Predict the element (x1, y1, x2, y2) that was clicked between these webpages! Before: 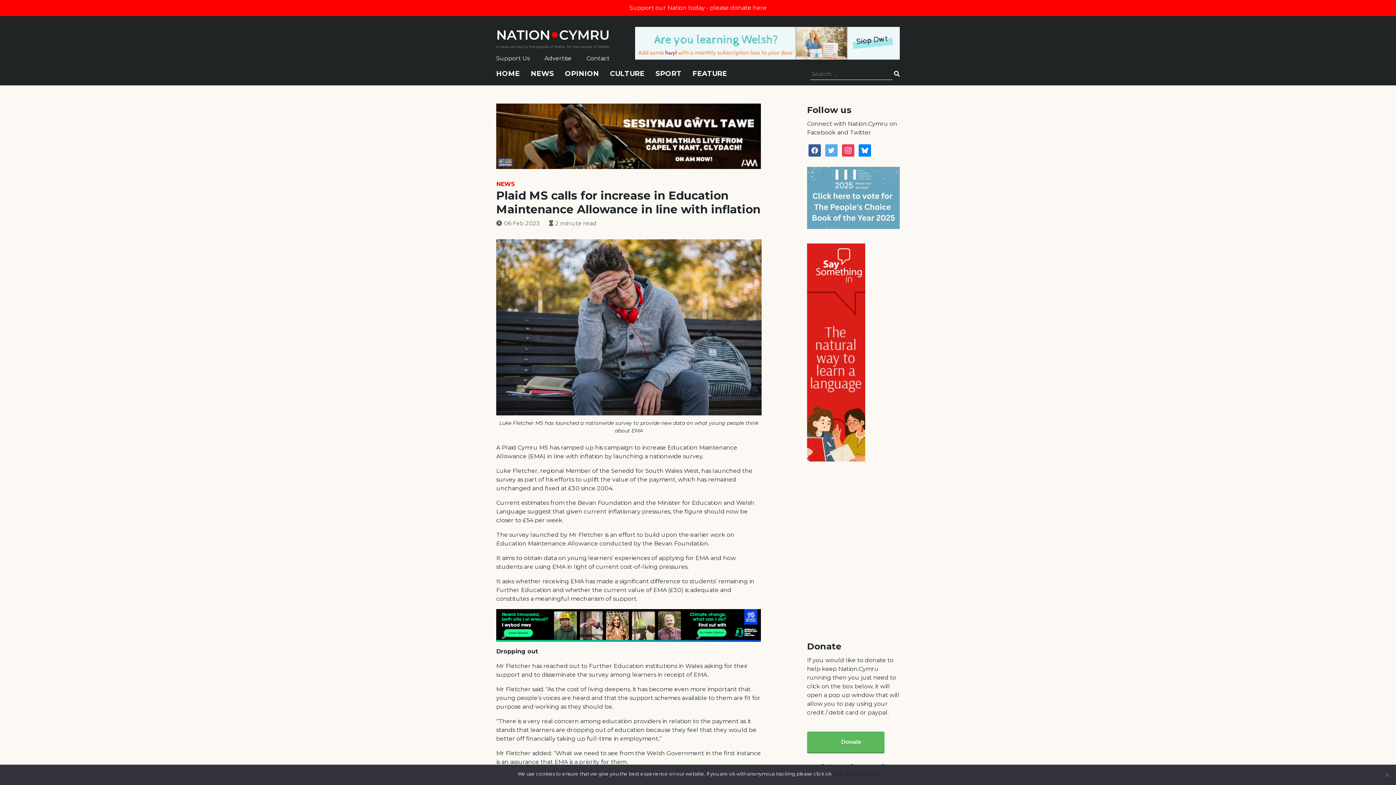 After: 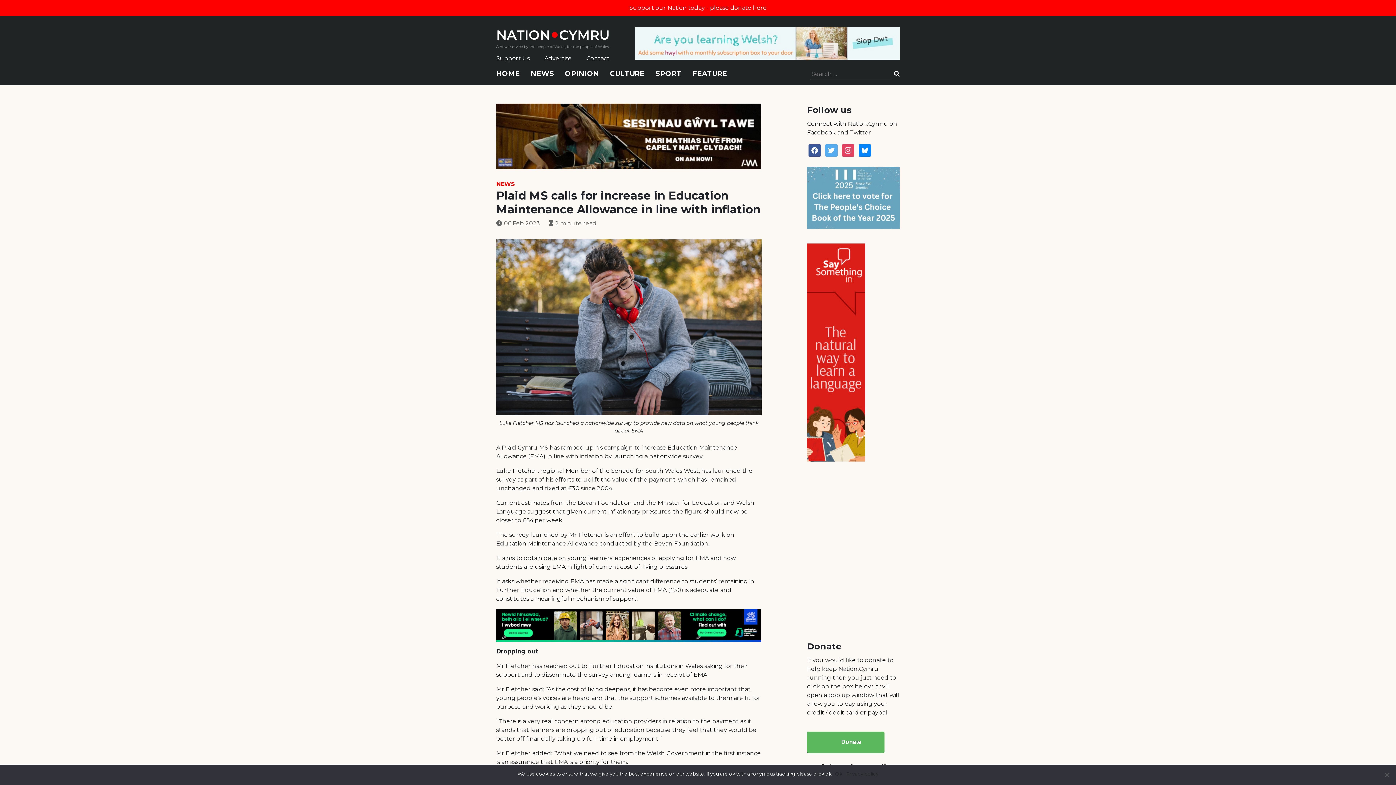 Action: bbox: (496, 622, 761, 629)